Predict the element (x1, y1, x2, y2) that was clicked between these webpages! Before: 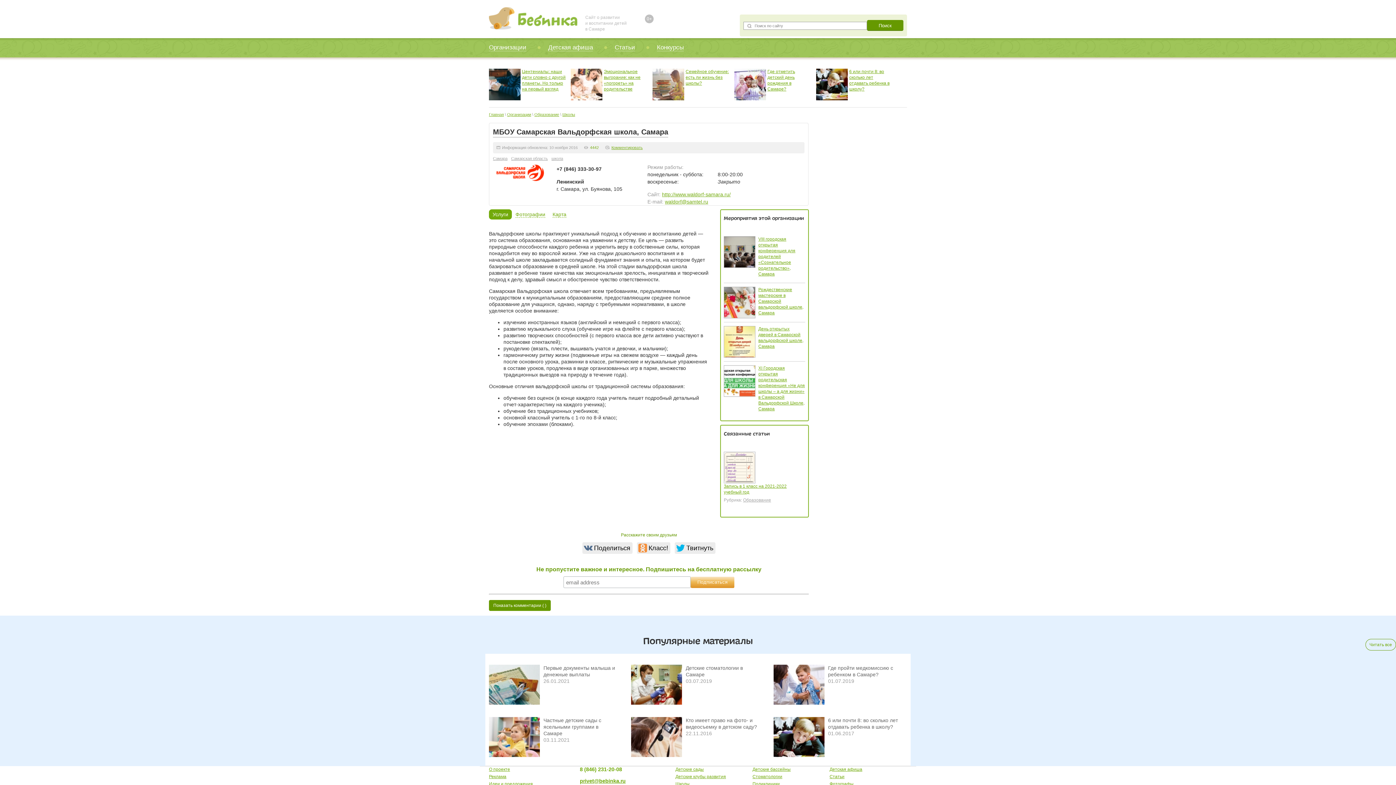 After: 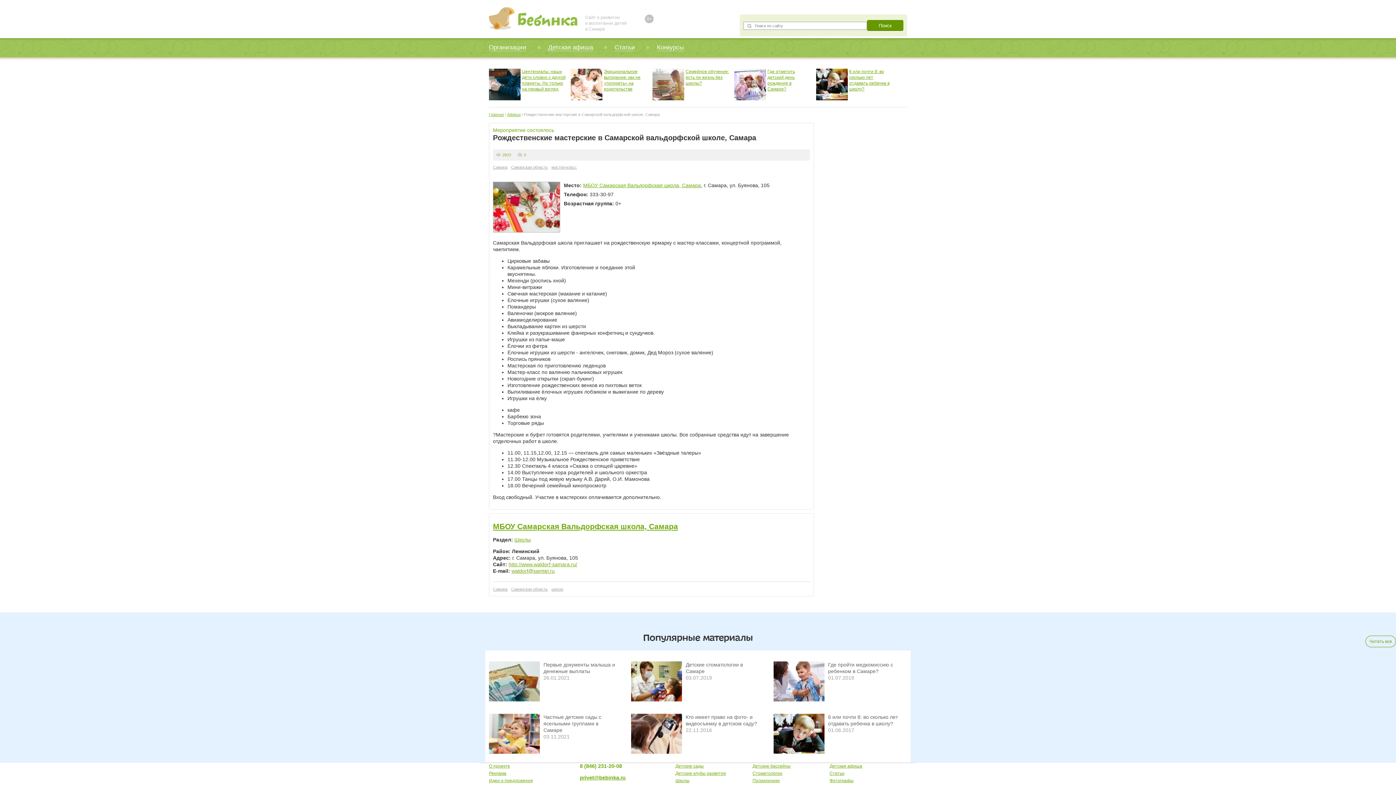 Action: bbox: (724, 287, 755, 292)